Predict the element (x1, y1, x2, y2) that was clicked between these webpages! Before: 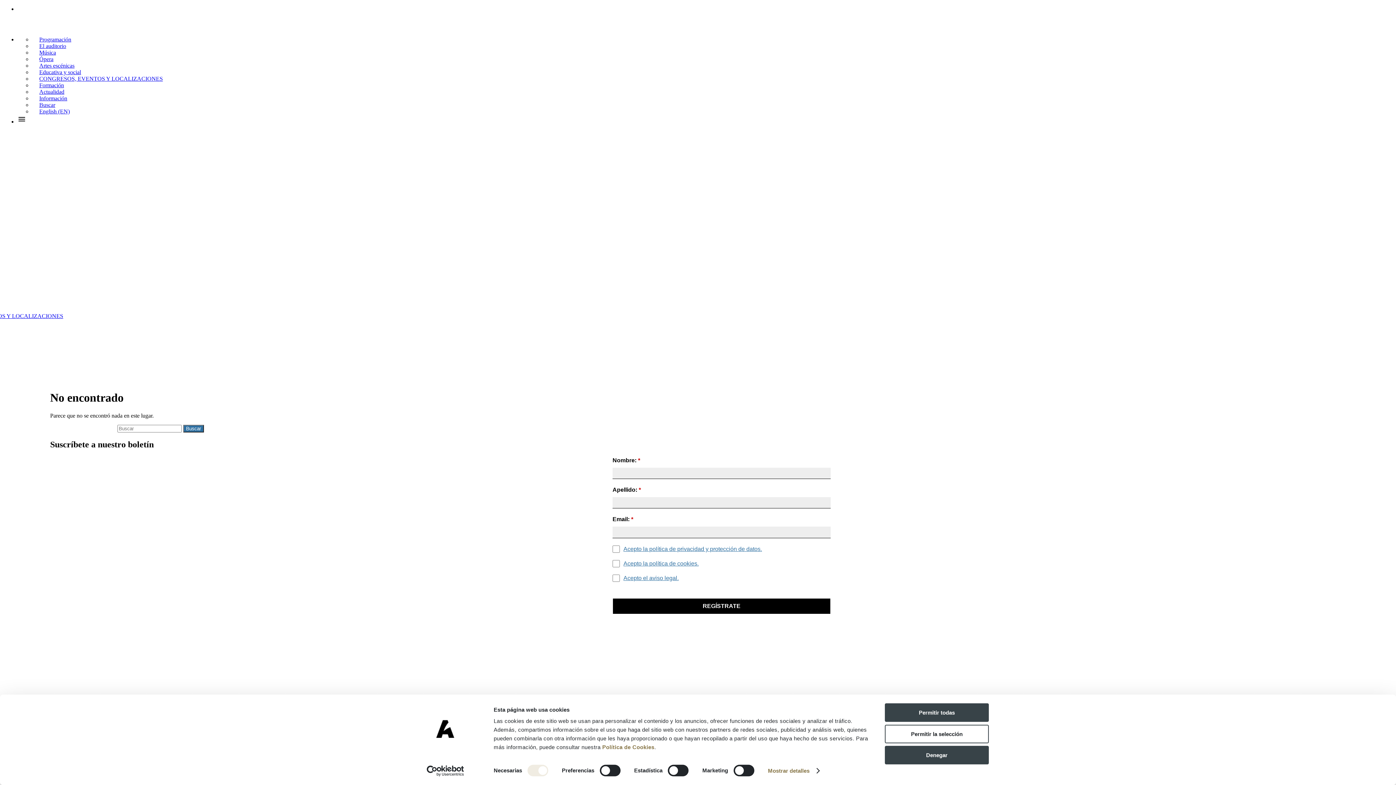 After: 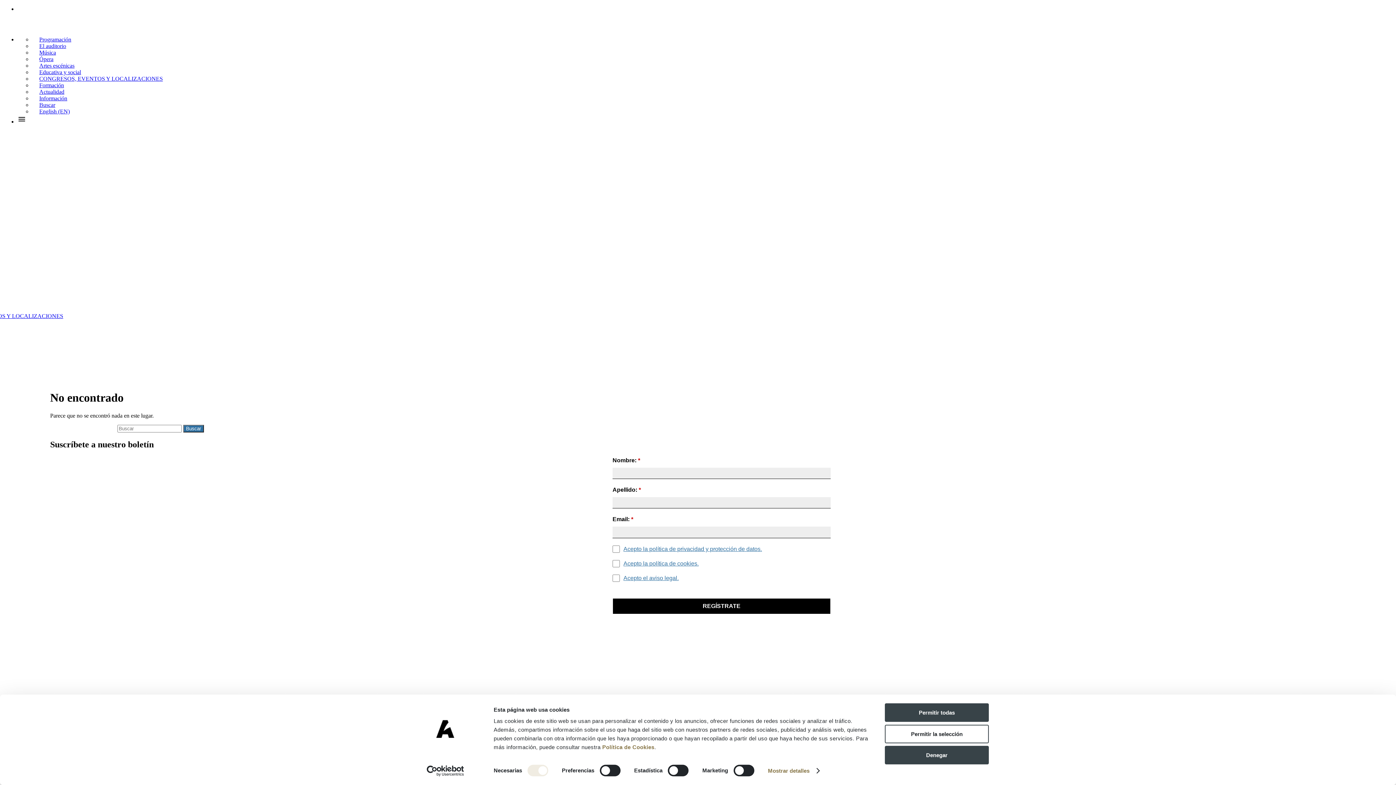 Action: bbox: (683, 660, 696, 670) label:  